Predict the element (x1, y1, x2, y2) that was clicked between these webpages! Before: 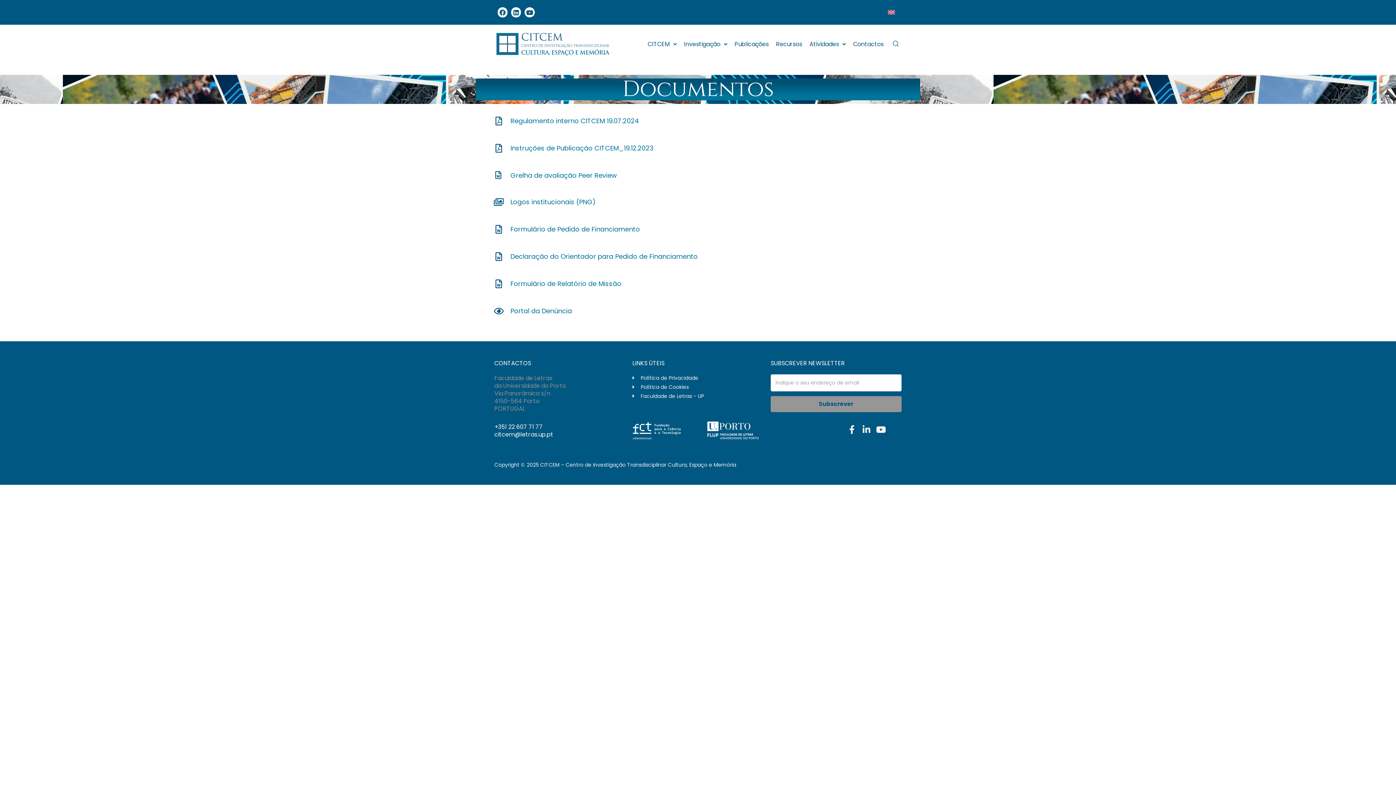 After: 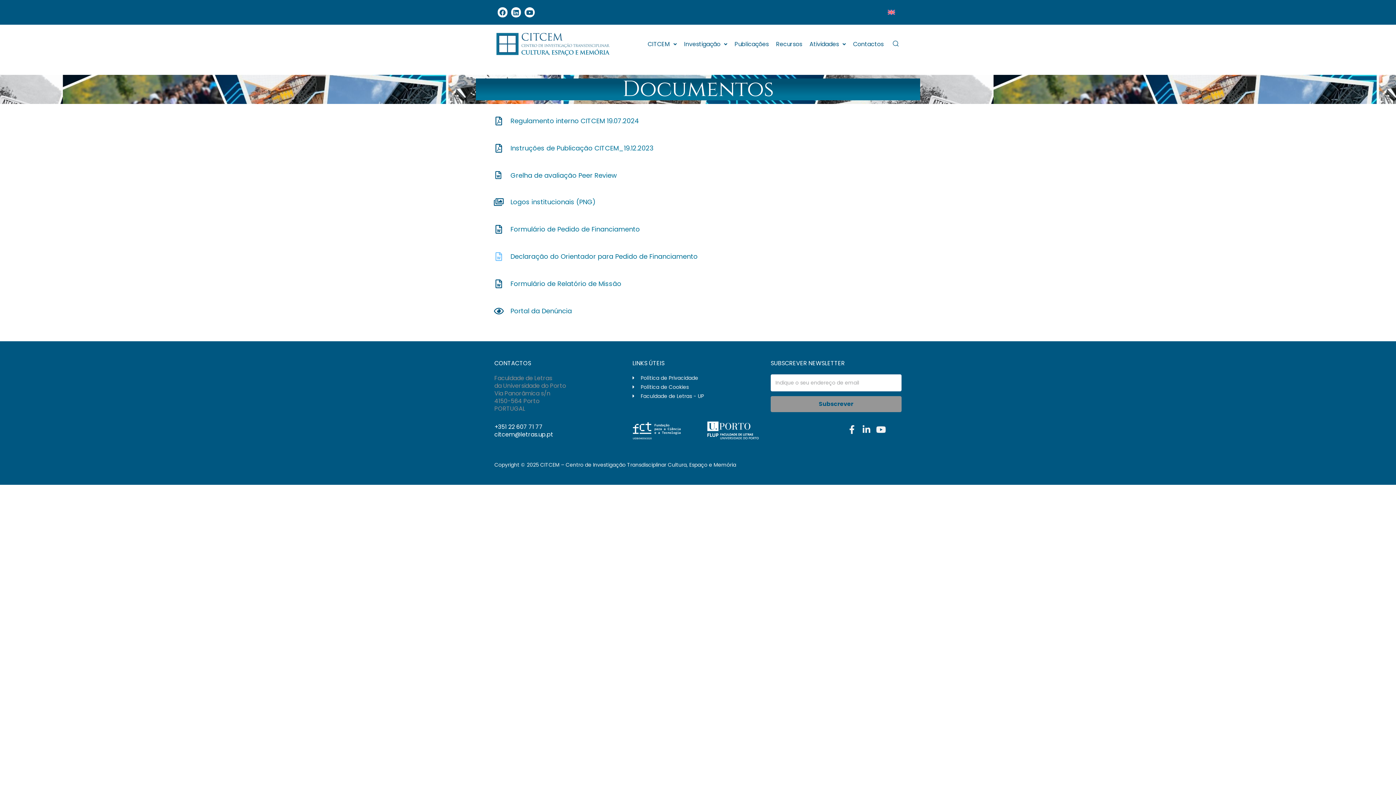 Action: bbox: (494, 252, 503, 261)